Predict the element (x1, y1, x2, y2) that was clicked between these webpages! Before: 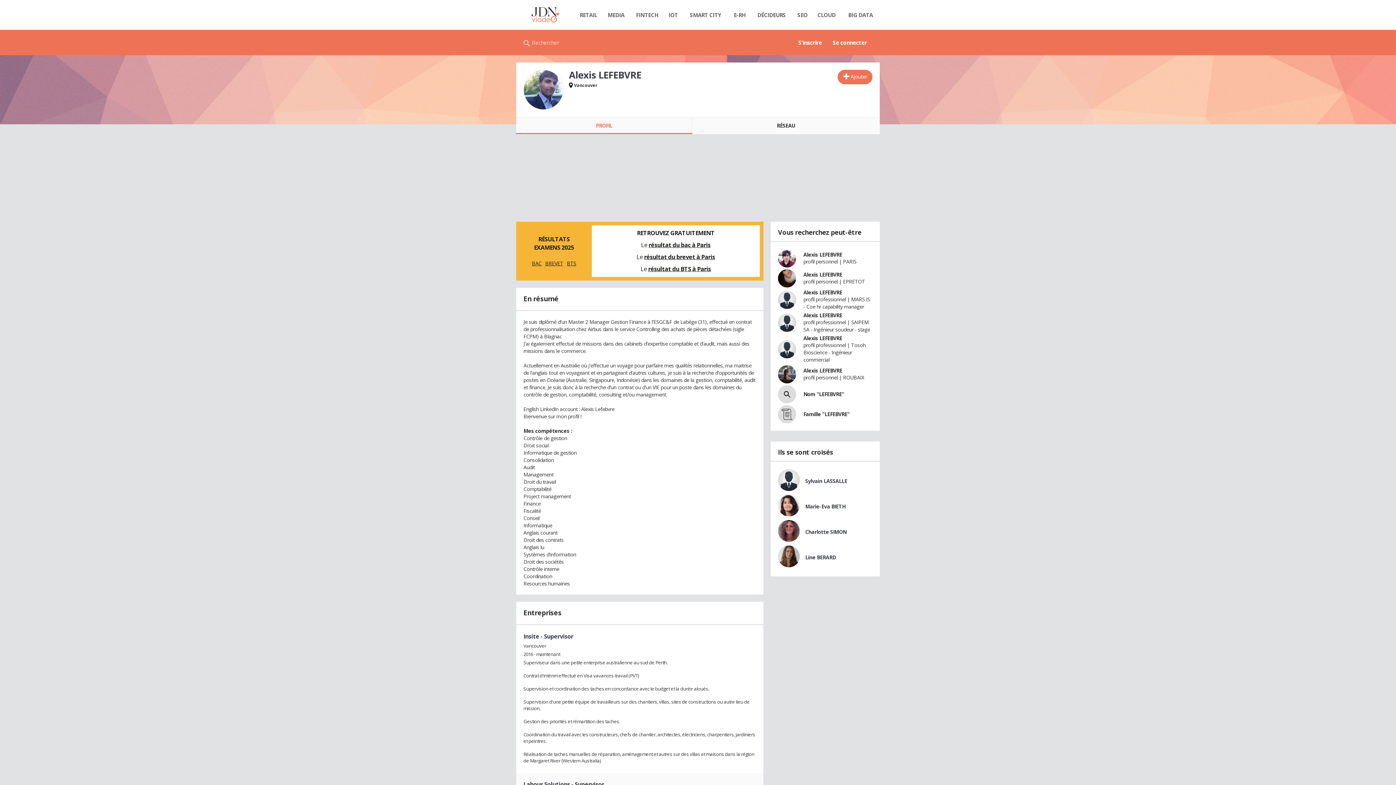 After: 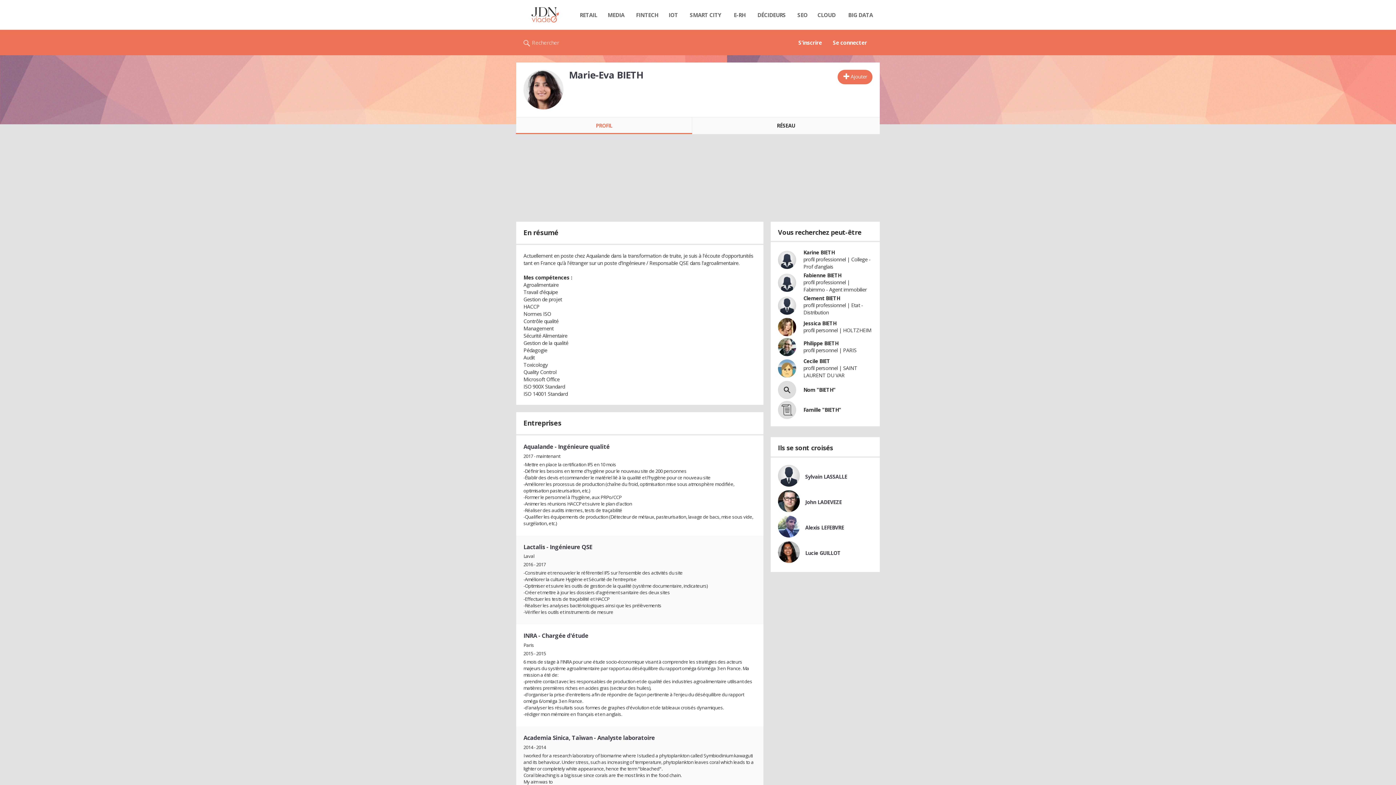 Action: bbox: (778, 494, 800, 516)